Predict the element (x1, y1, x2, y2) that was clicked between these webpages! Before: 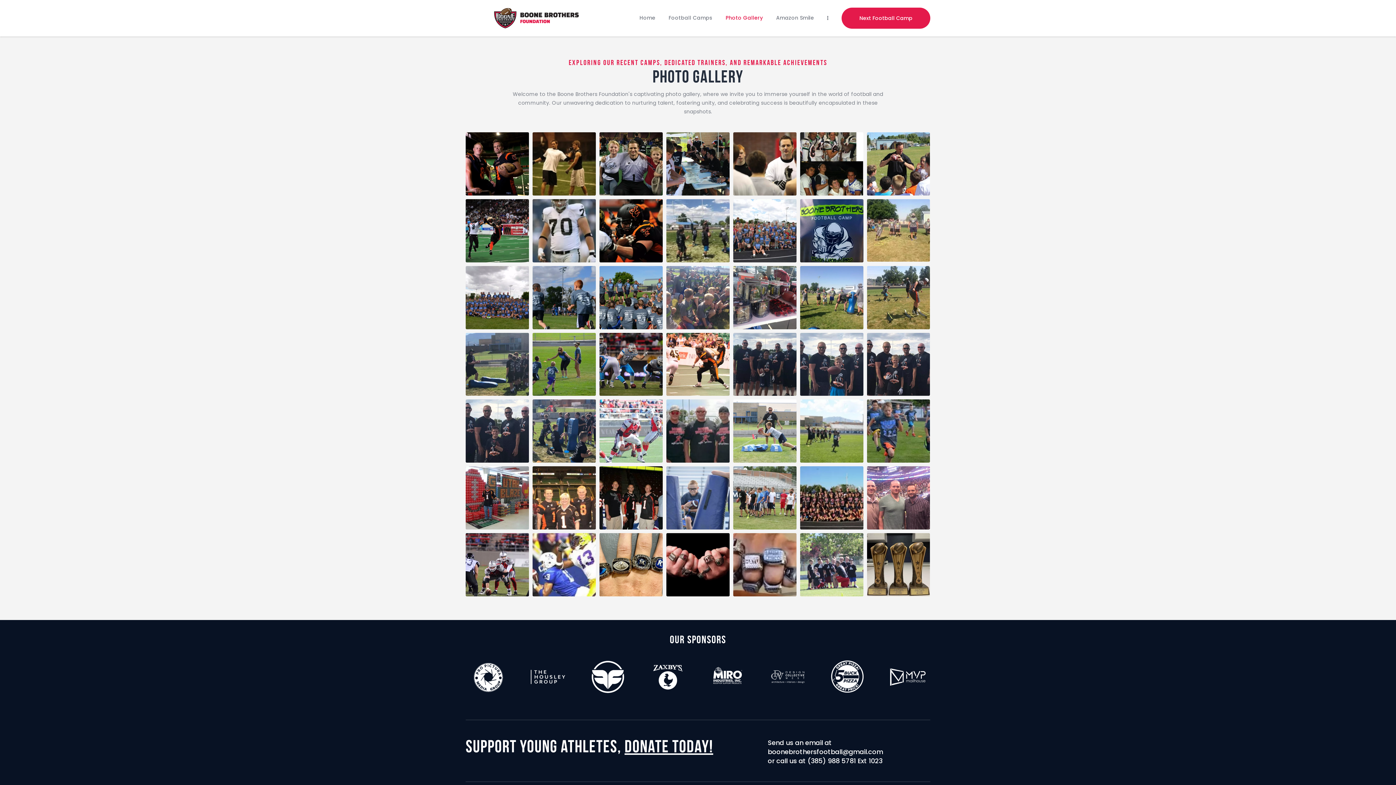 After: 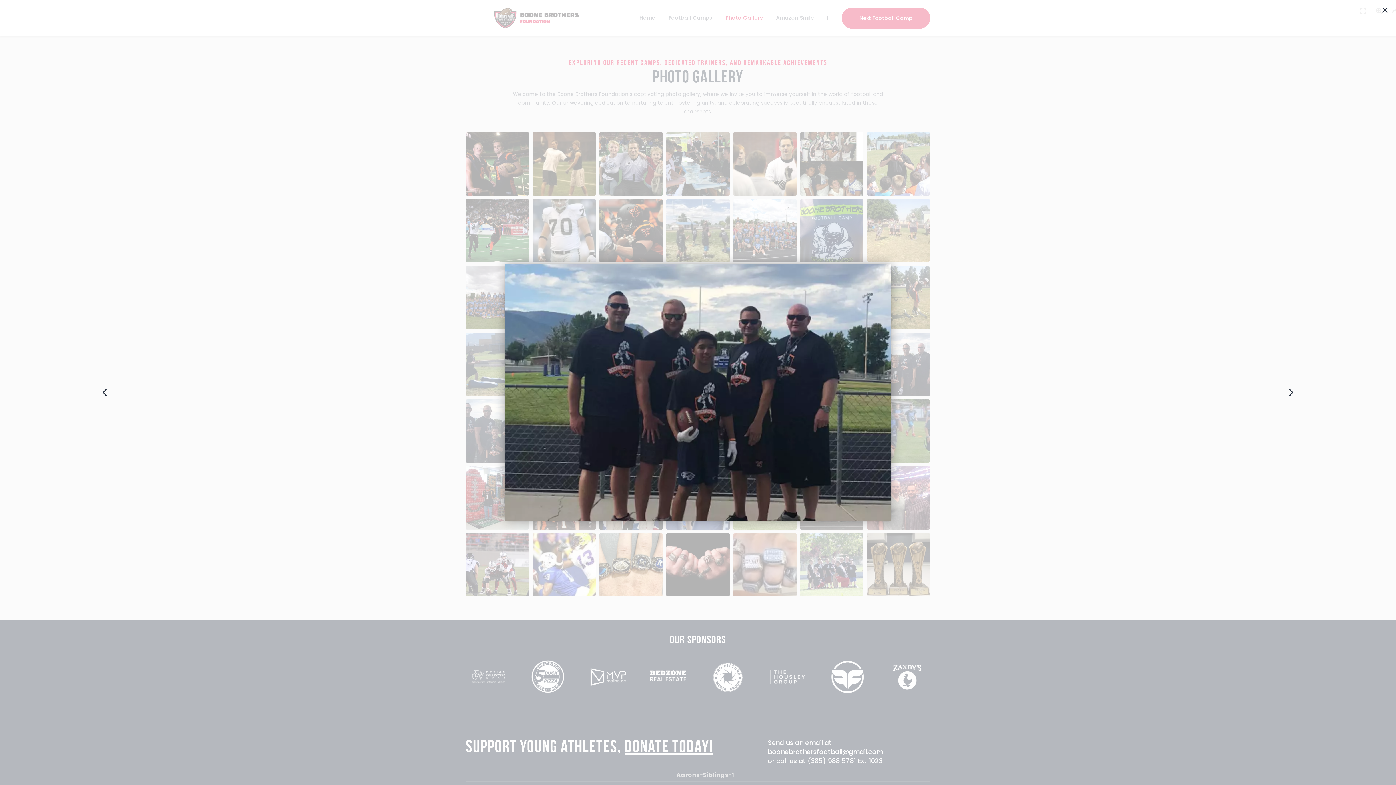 Action: bbox: (733, 332, 796, 396)